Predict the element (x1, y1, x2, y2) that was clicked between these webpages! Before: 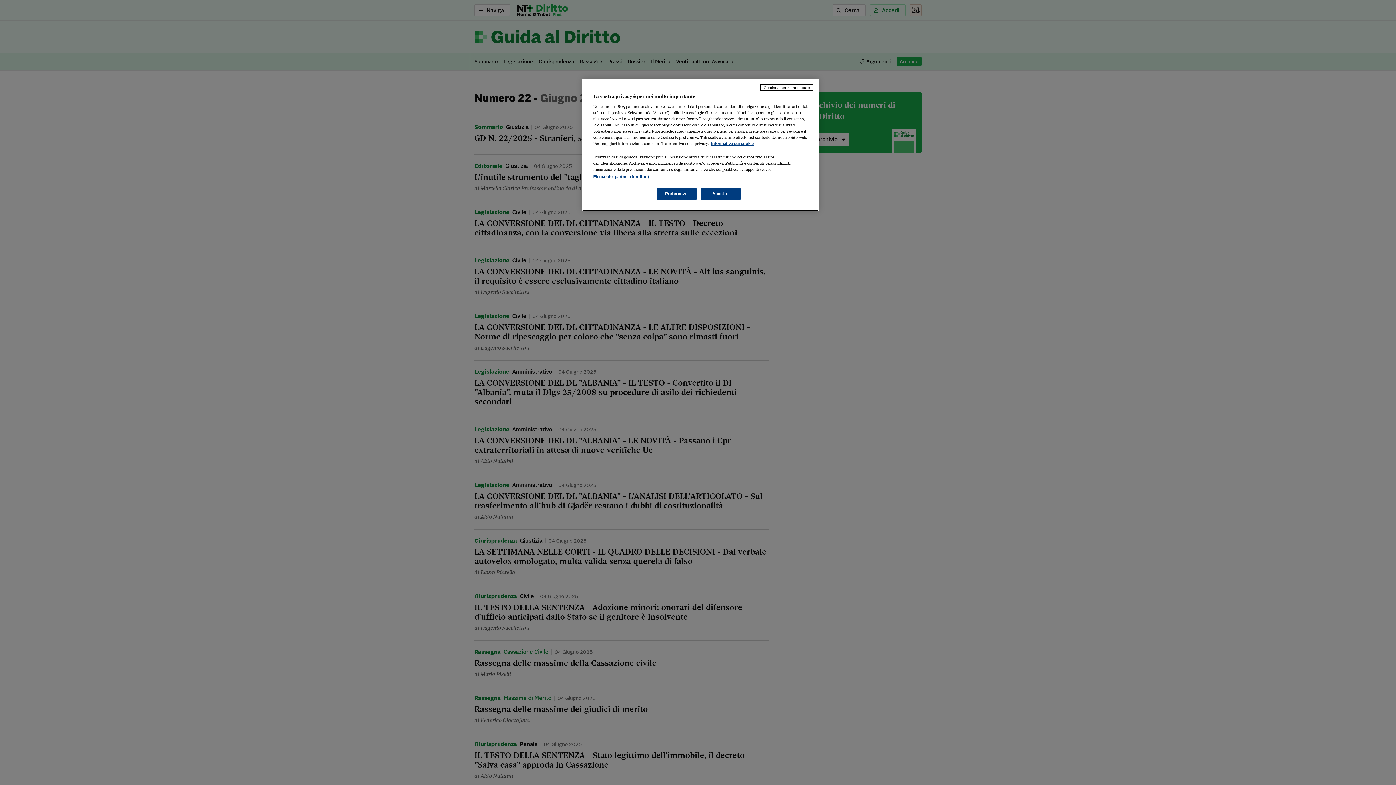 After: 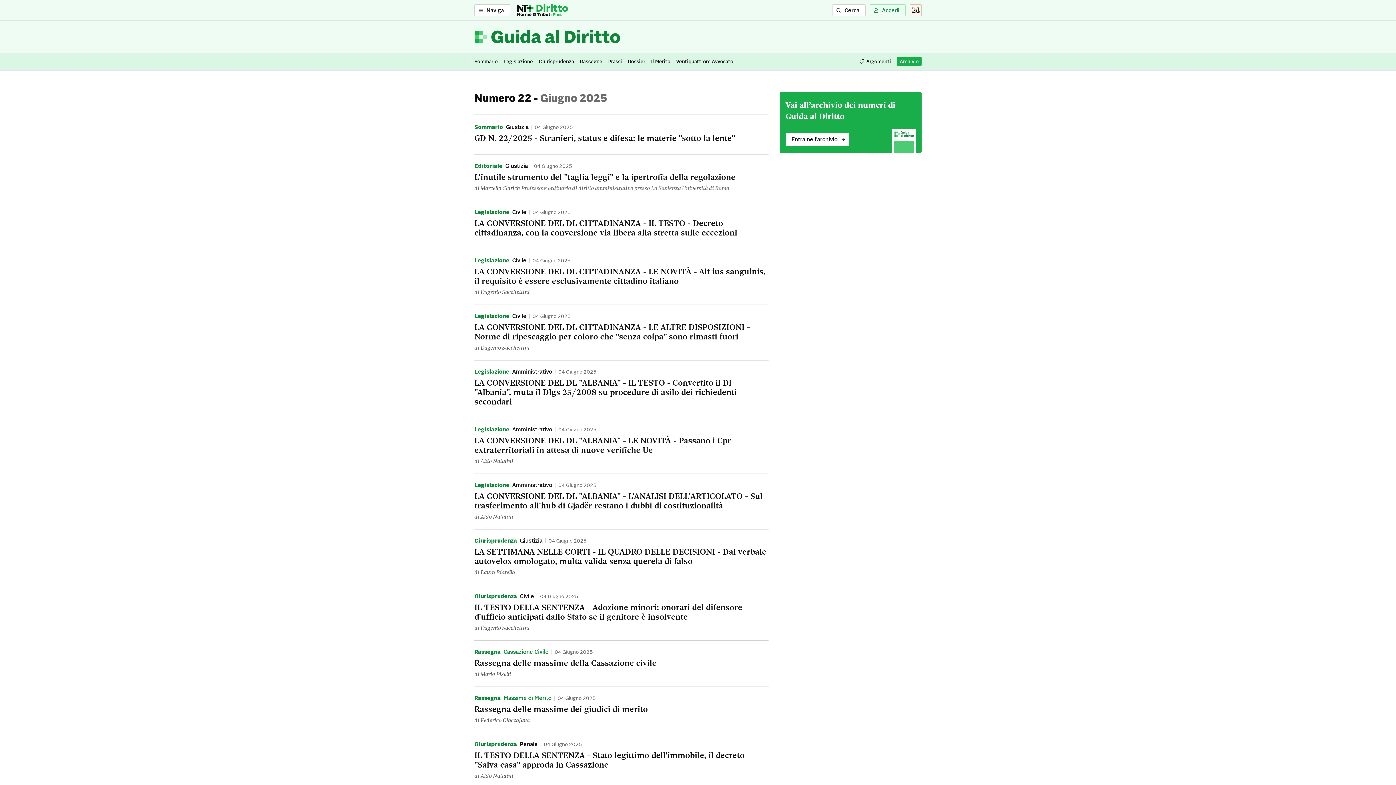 Action: label: Continua senza accettare bbox: (760, 84, 813, 90)